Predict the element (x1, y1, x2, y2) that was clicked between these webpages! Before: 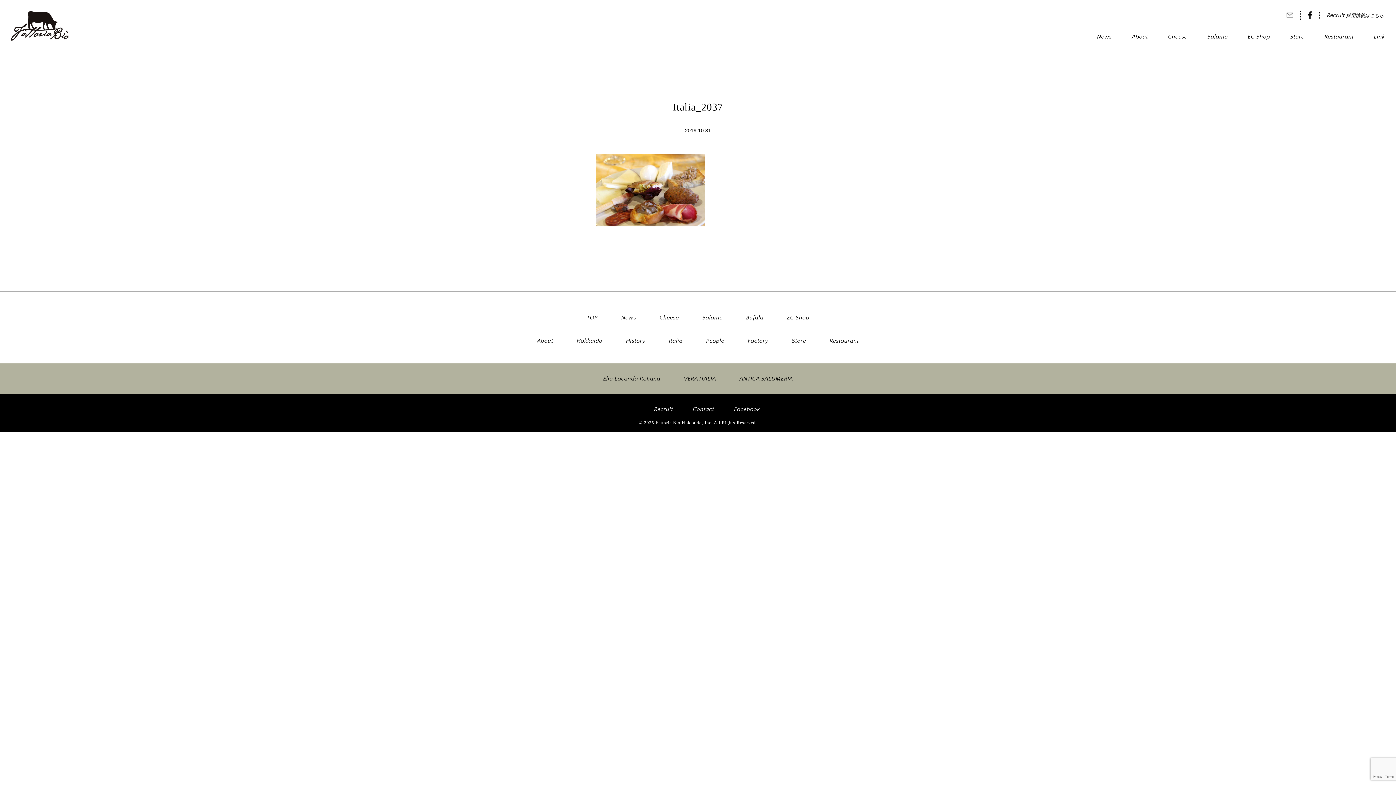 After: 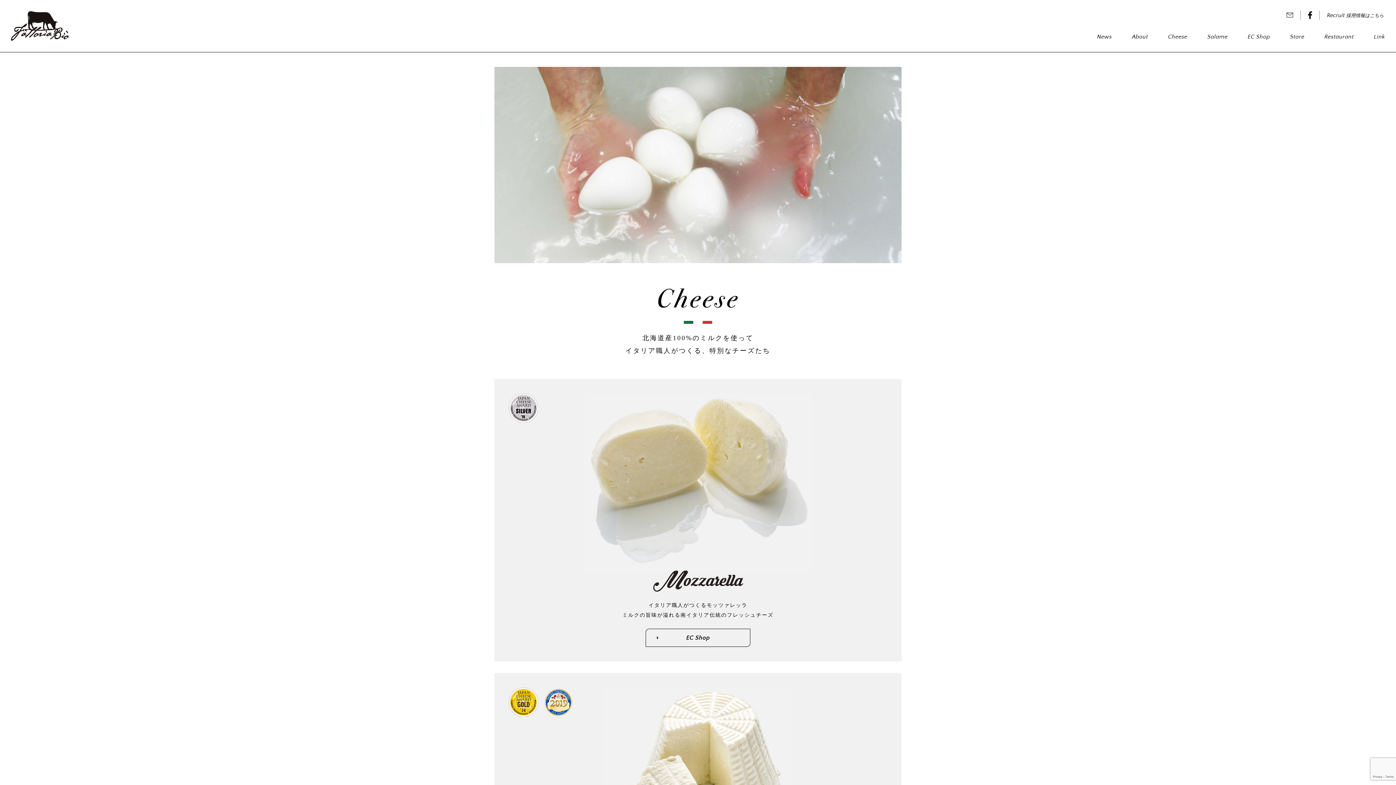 Action: label: Cheese bbox: (1168, 33, 1187, 40)